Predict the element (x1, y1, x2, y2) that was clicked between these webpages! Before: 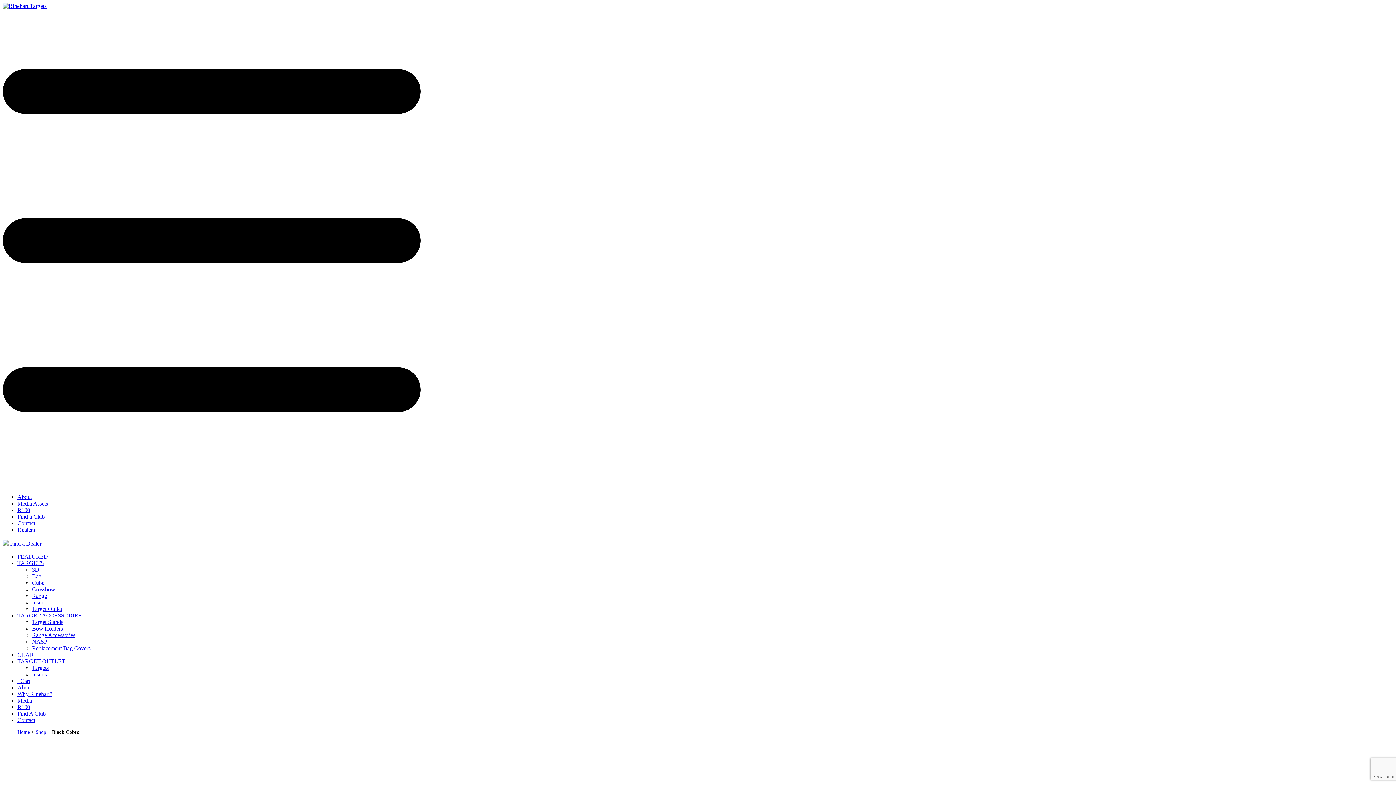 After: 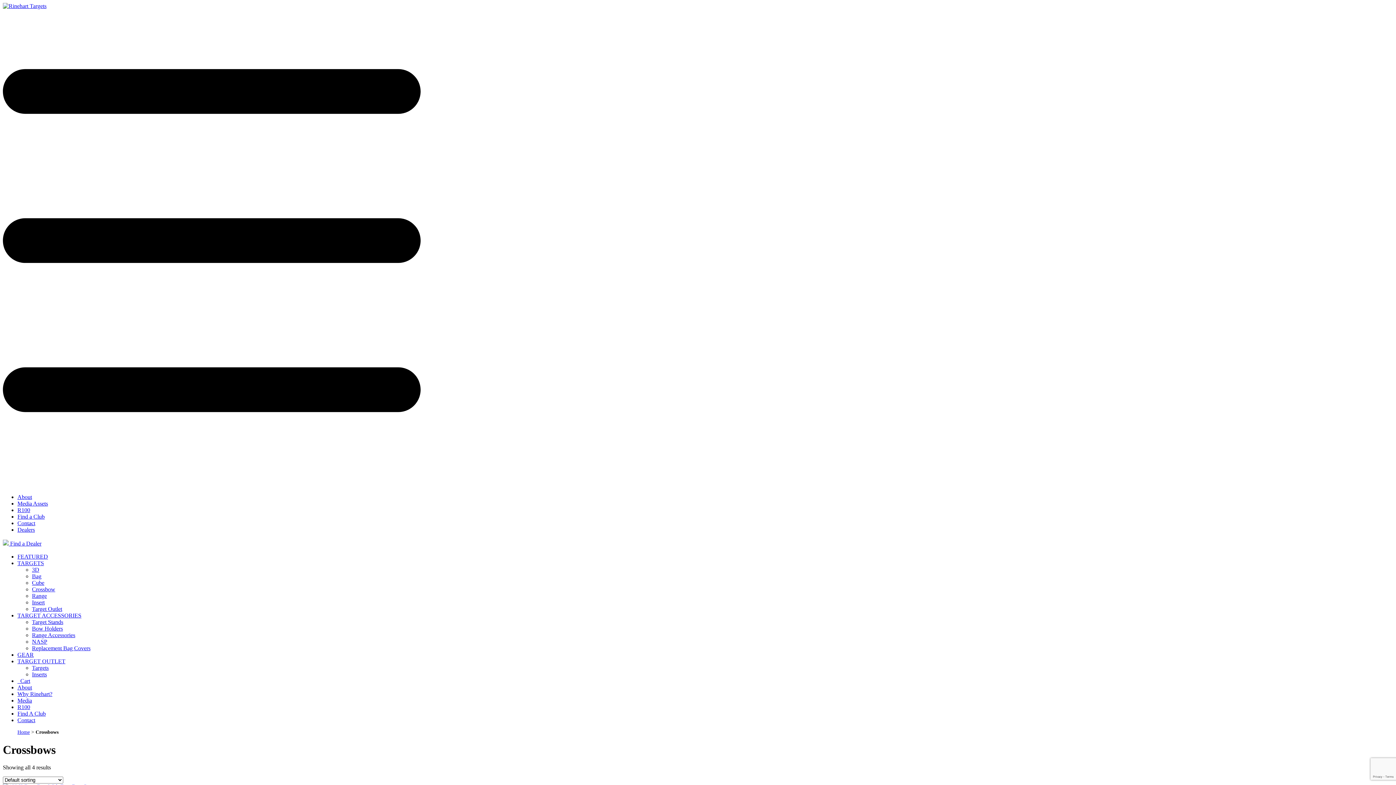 Action: bbox: (32, 586, 55, 592) label: Crossbow